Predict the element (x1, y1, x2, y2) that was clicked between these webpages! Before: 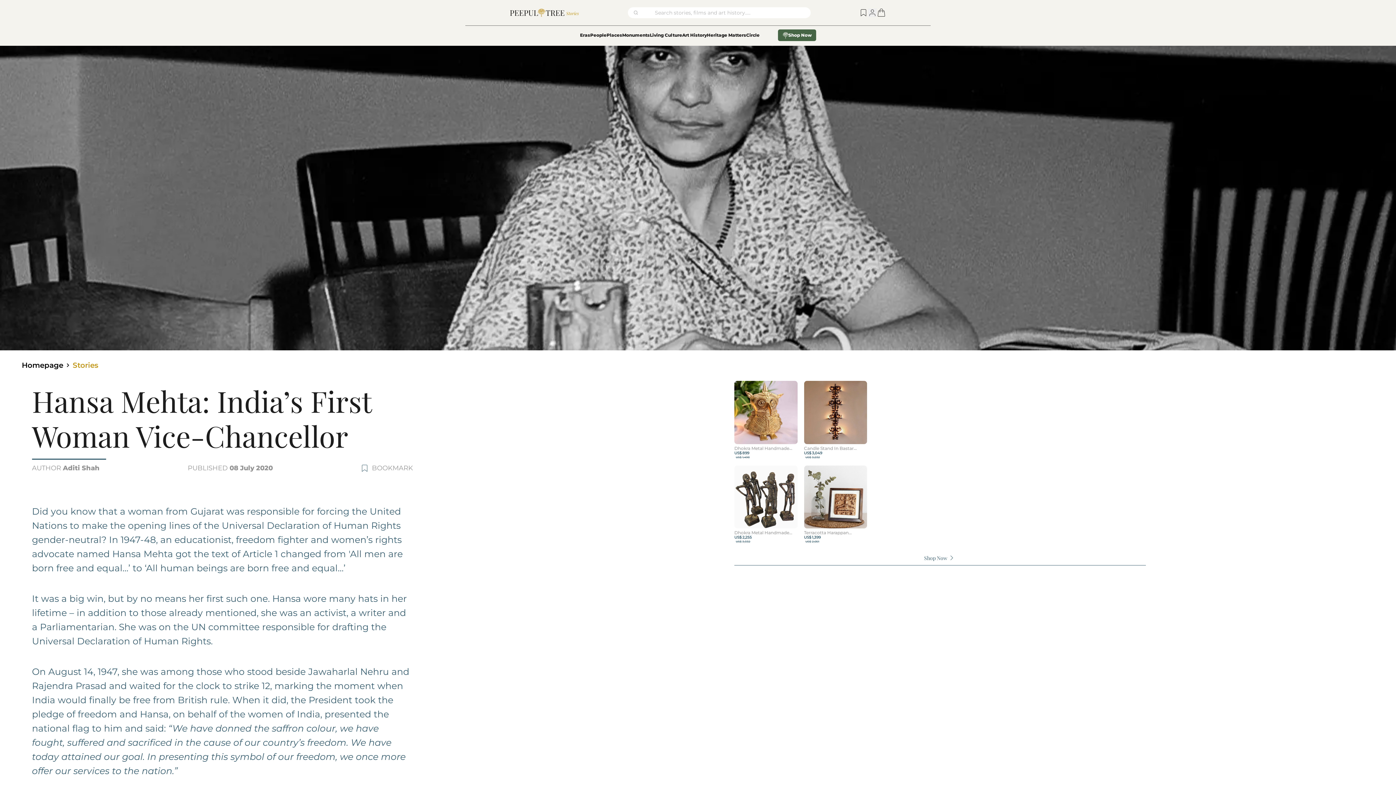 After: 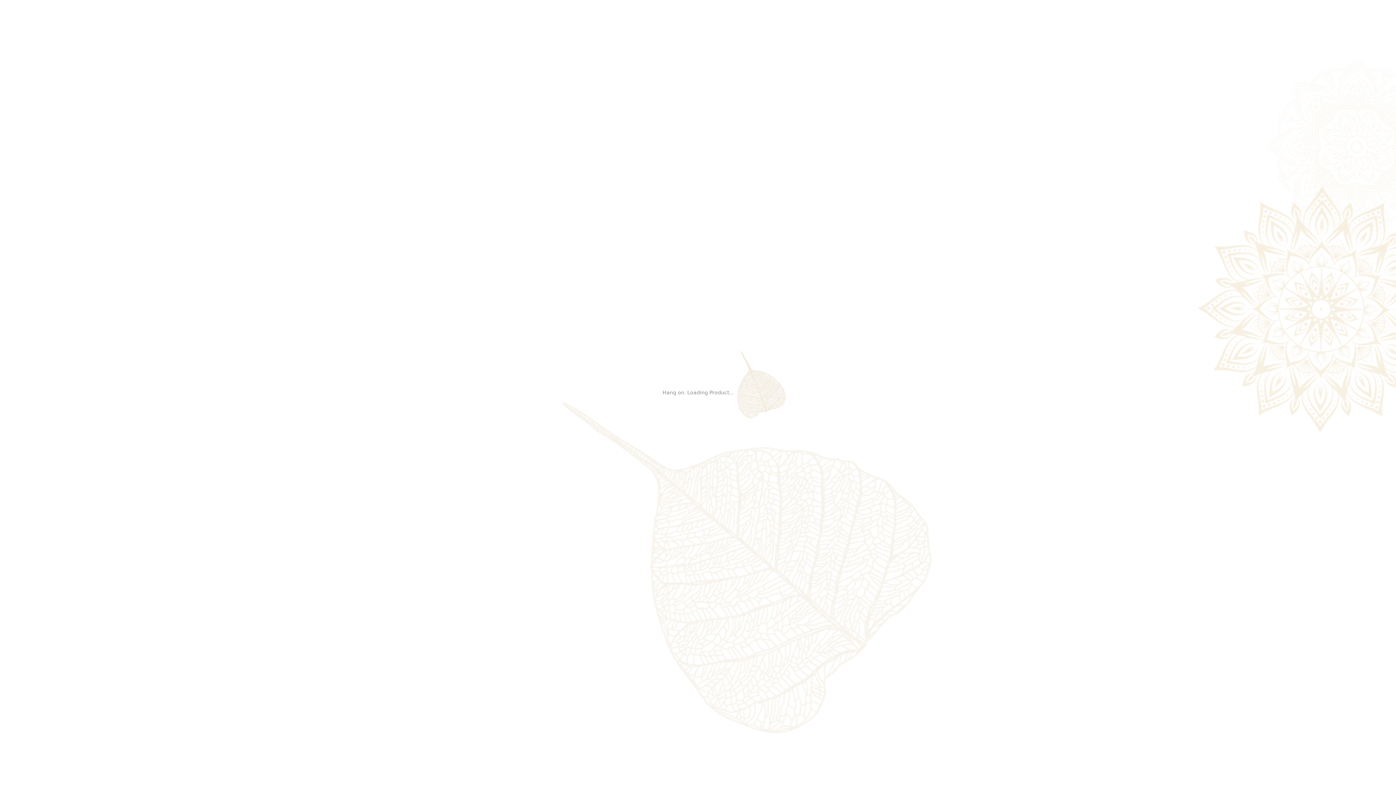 Action: label: Dhokra Metal Handmade Harappan Dancing Girl Replica Statue Showpiece

US$2,255
US$3,332 bbox: (734, 465, 797, 543)